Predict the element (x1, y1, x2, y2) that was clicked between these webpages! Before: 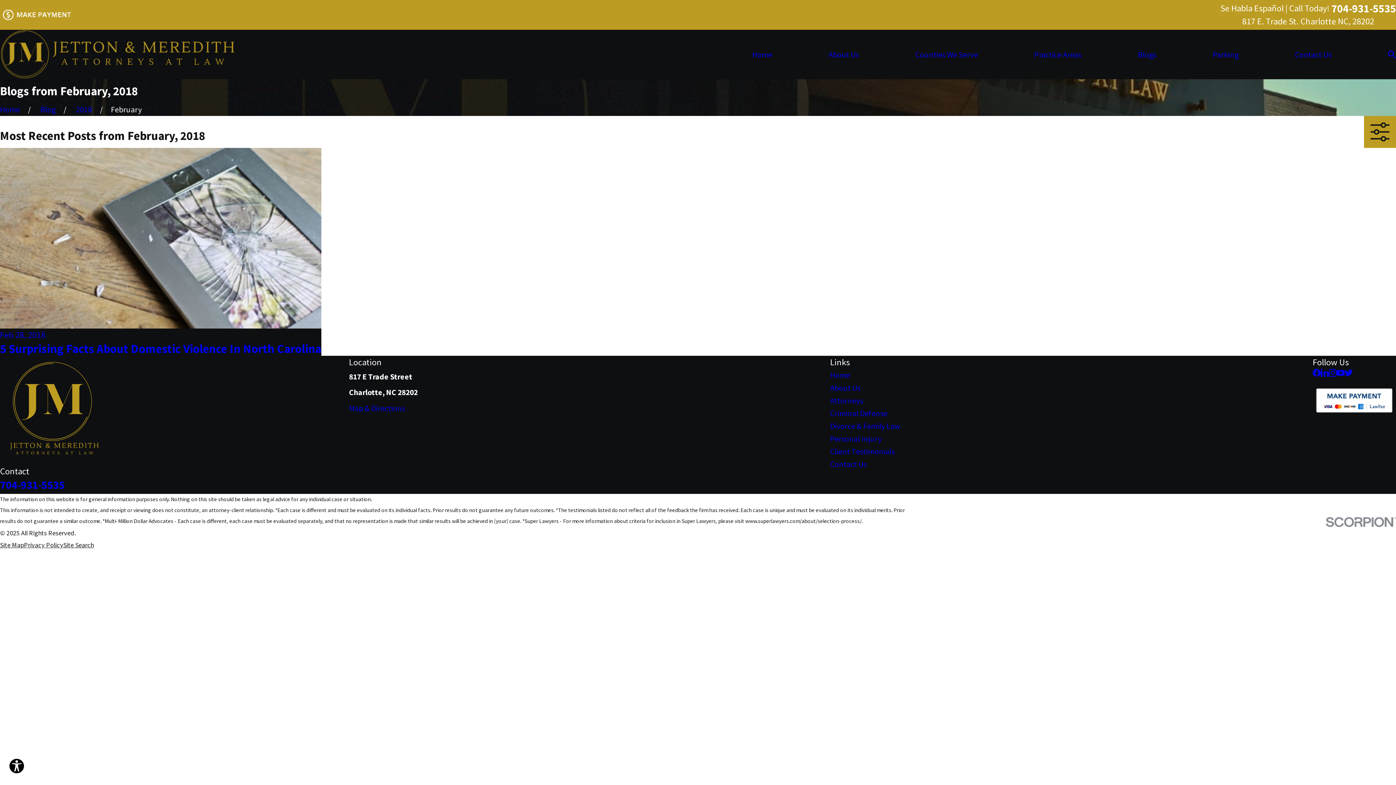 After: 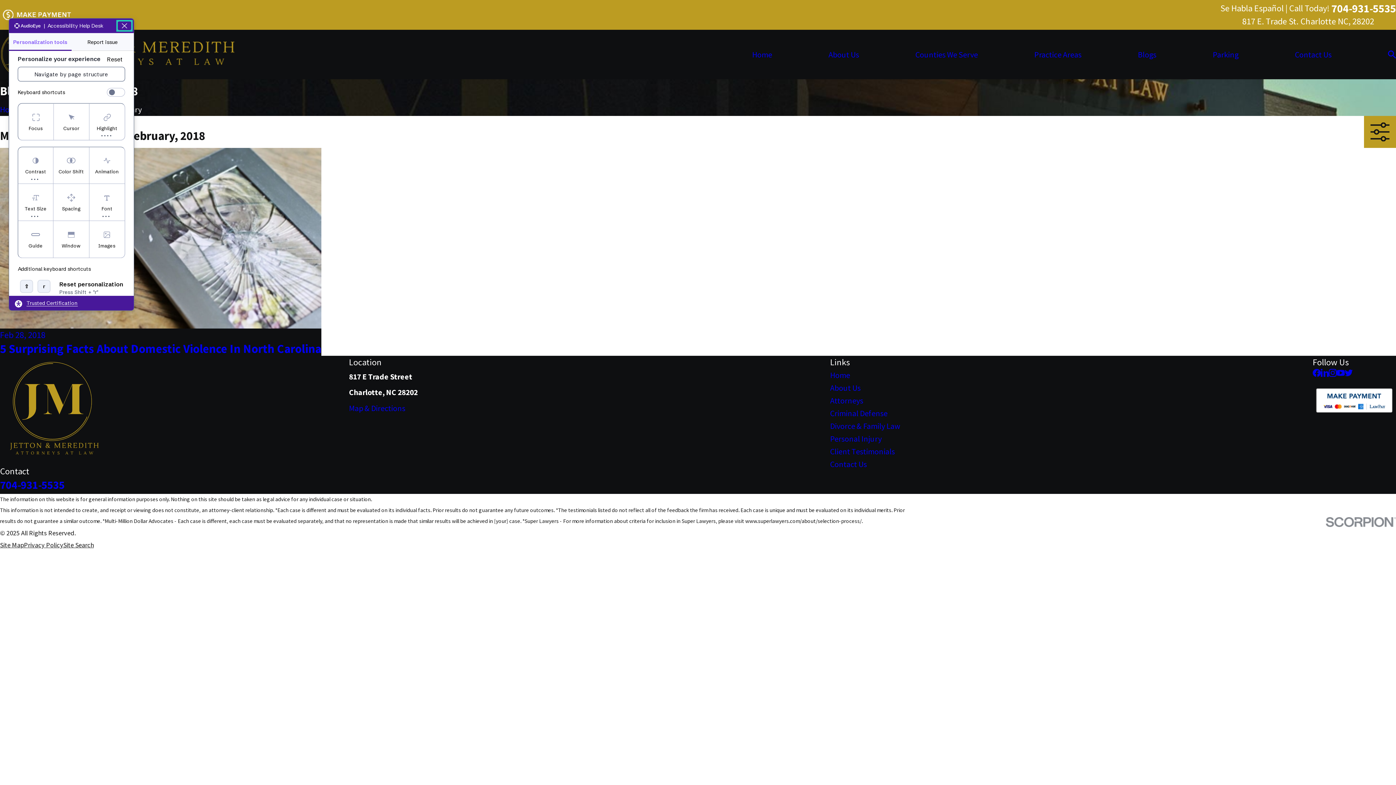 Action: bbox: (8, 758, 24, 774) label: Explore your accessibility options